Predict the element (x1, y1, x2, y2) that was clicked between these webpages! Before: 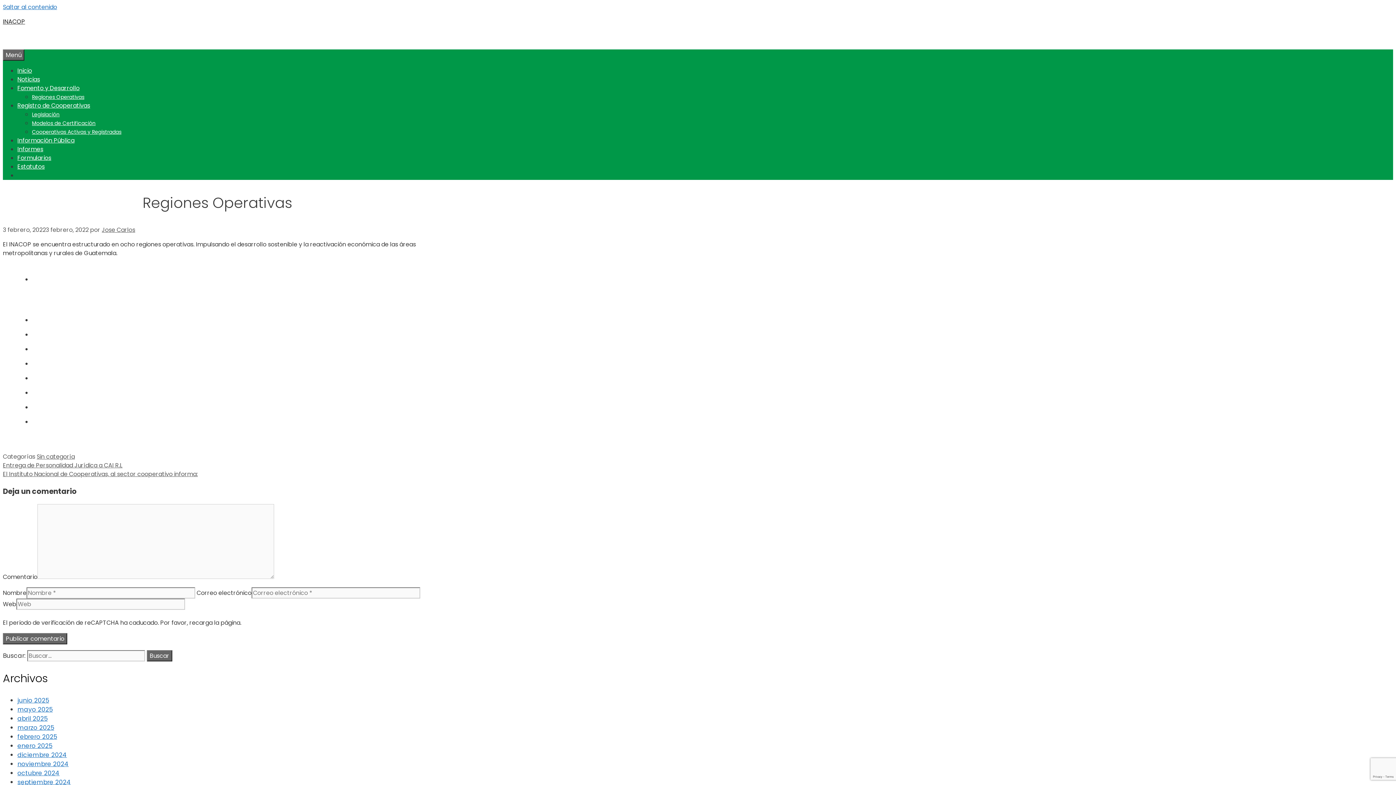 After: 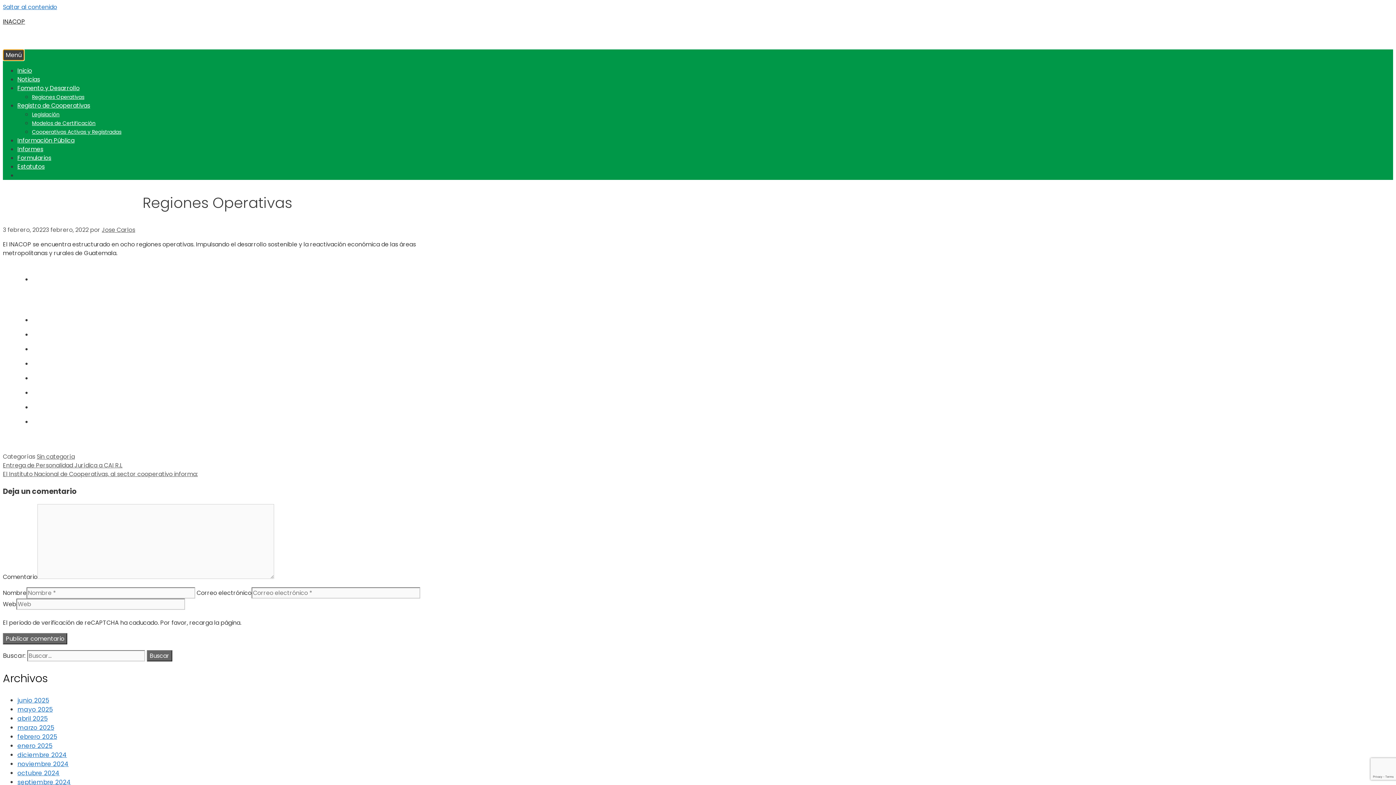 Action: label: Menú bbox: (2, 49, 24, 60)